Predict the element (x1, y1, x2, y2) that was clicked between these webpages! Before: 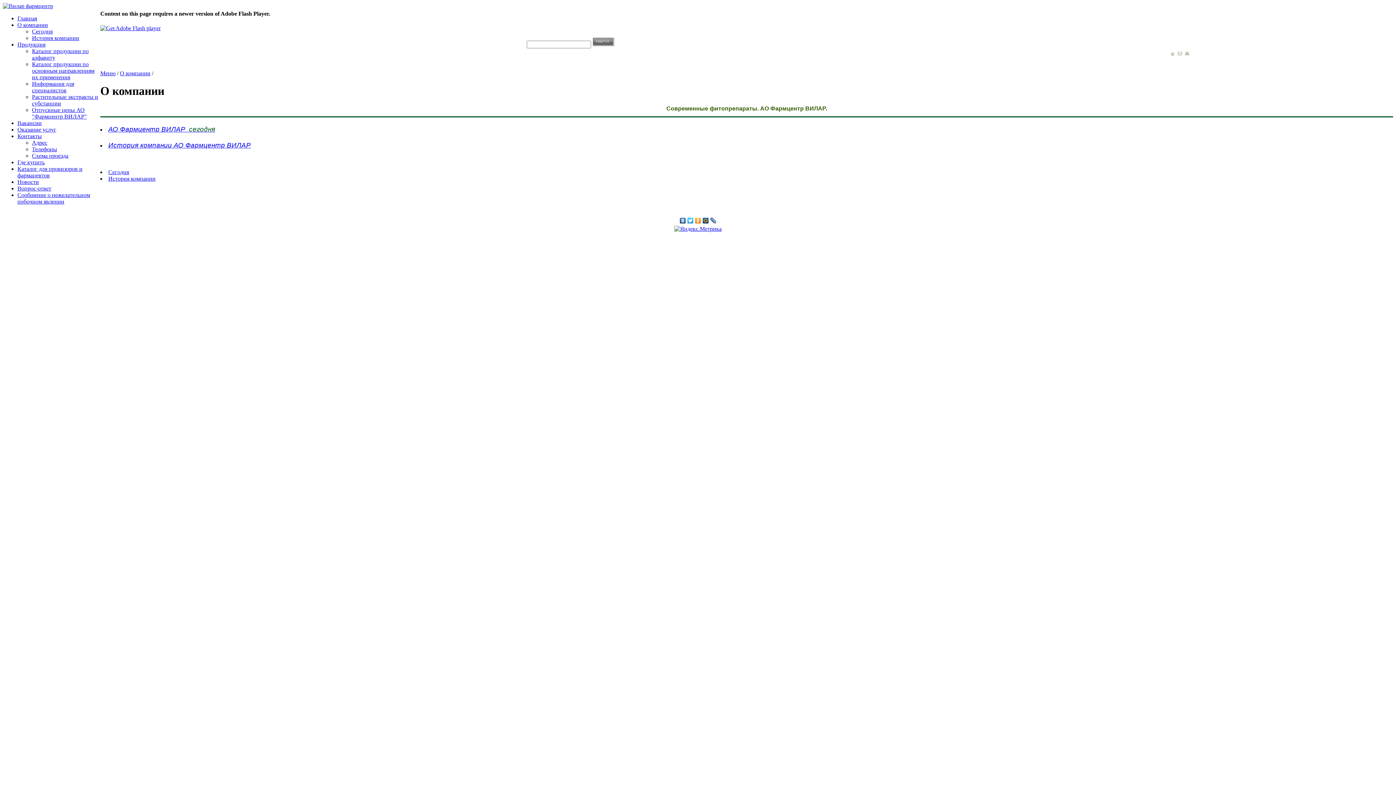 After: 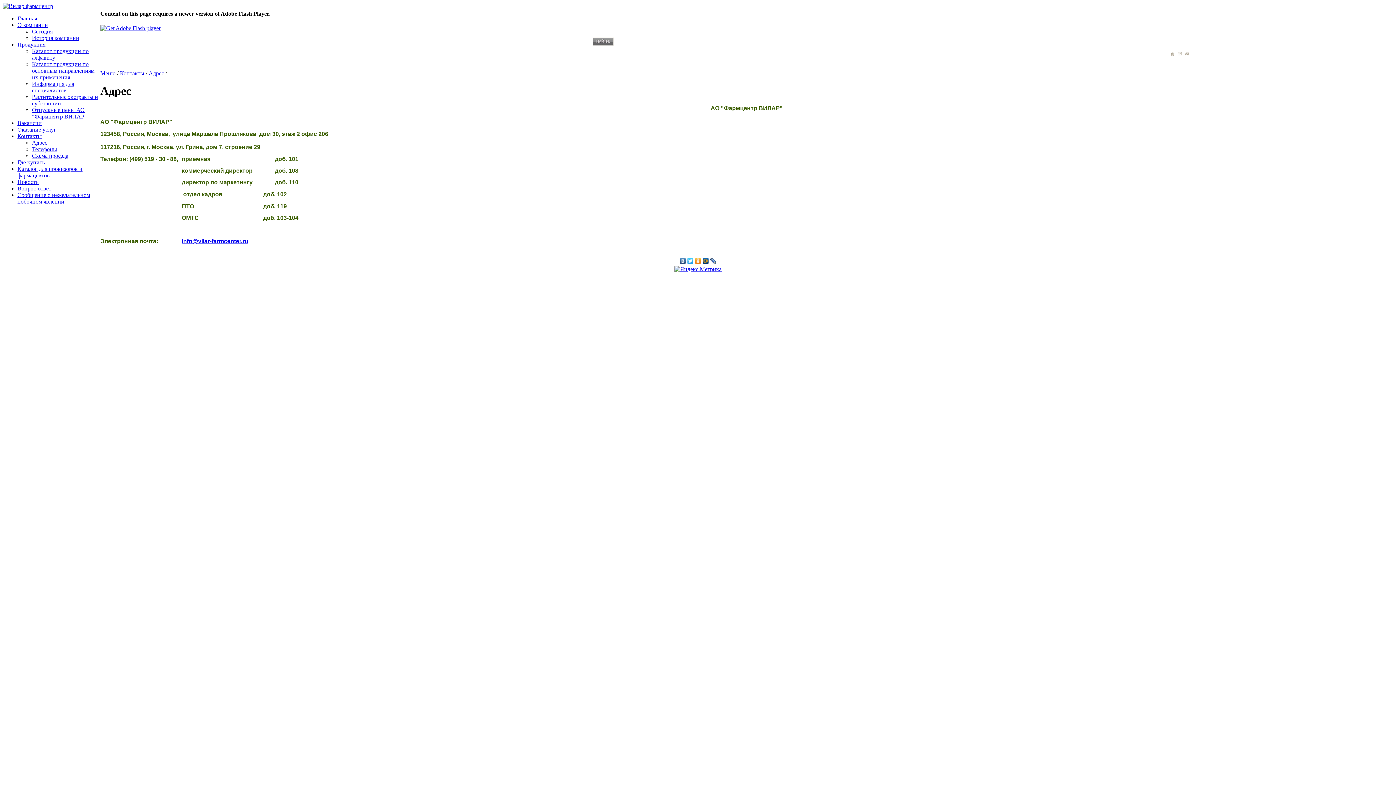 Action: label: Адрес bbox: (32, 139, 47, 145)